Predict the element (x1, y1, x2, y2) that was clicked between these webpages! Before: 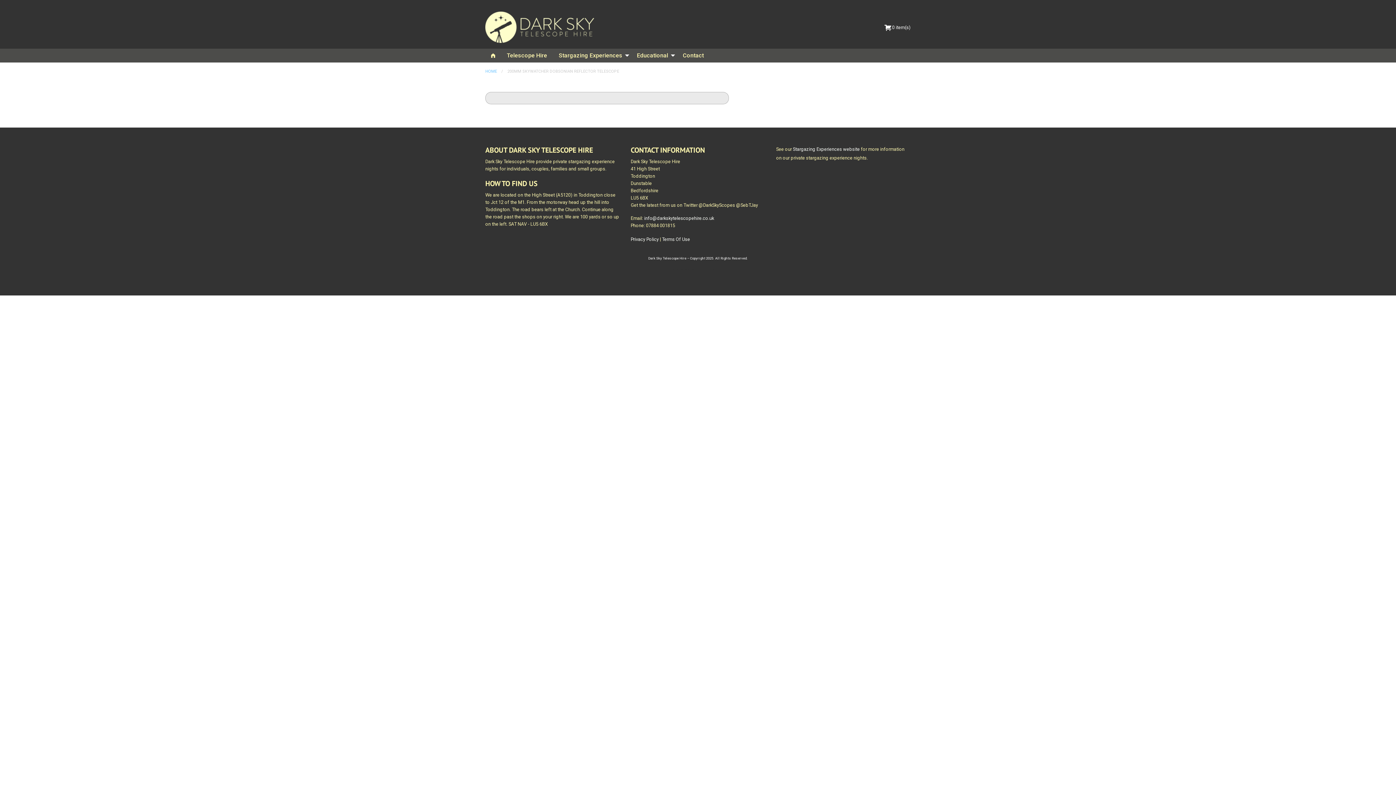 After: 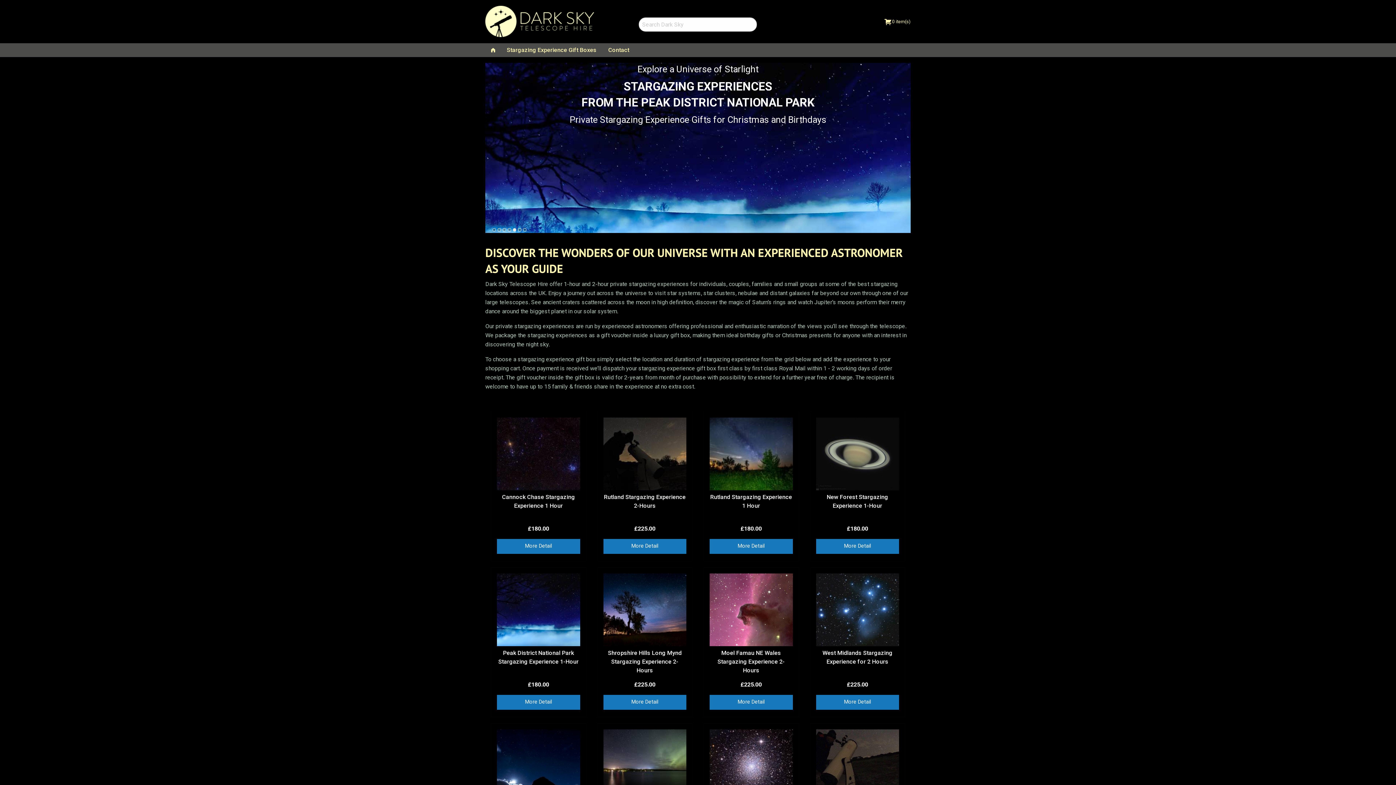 Action: bbox: (793, 146, 859, 152) label: Stargazing Experiences website